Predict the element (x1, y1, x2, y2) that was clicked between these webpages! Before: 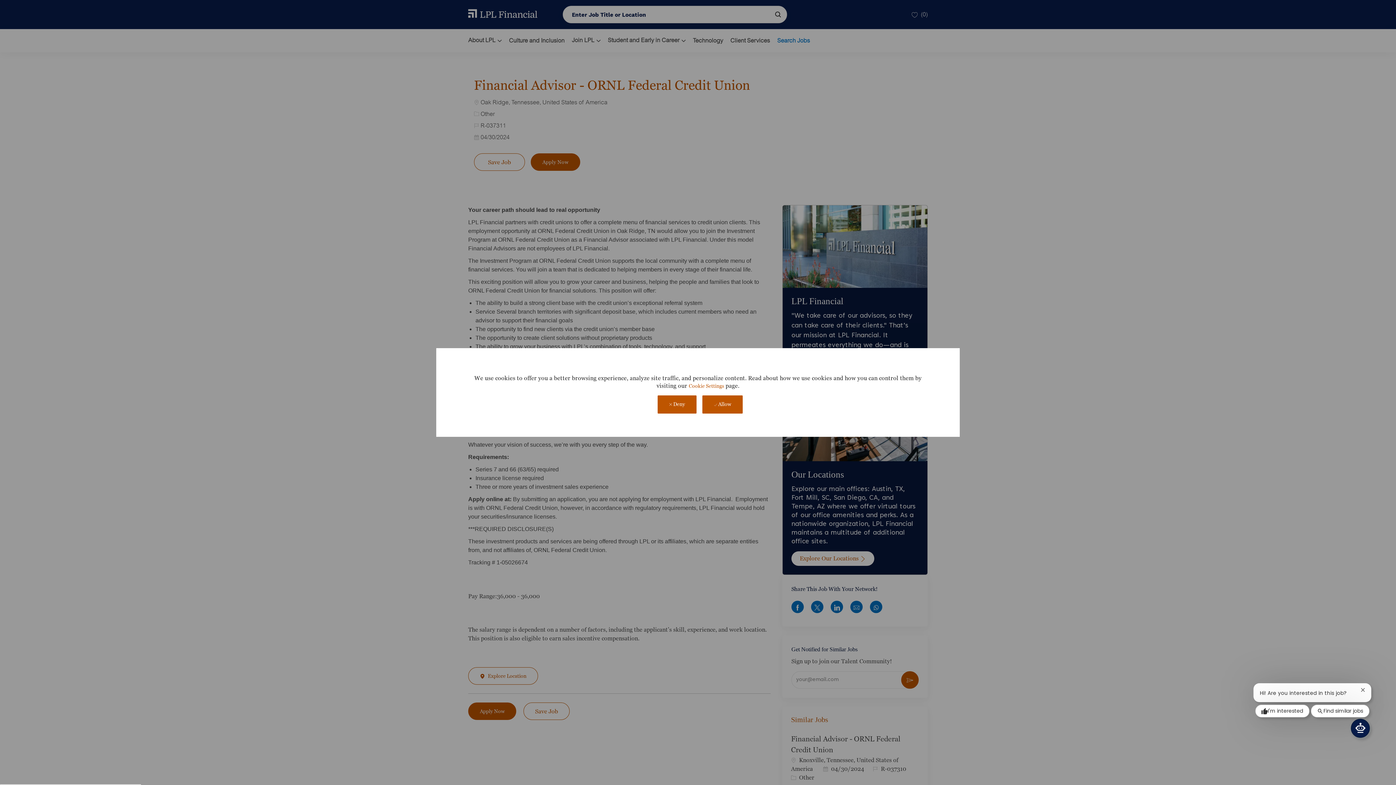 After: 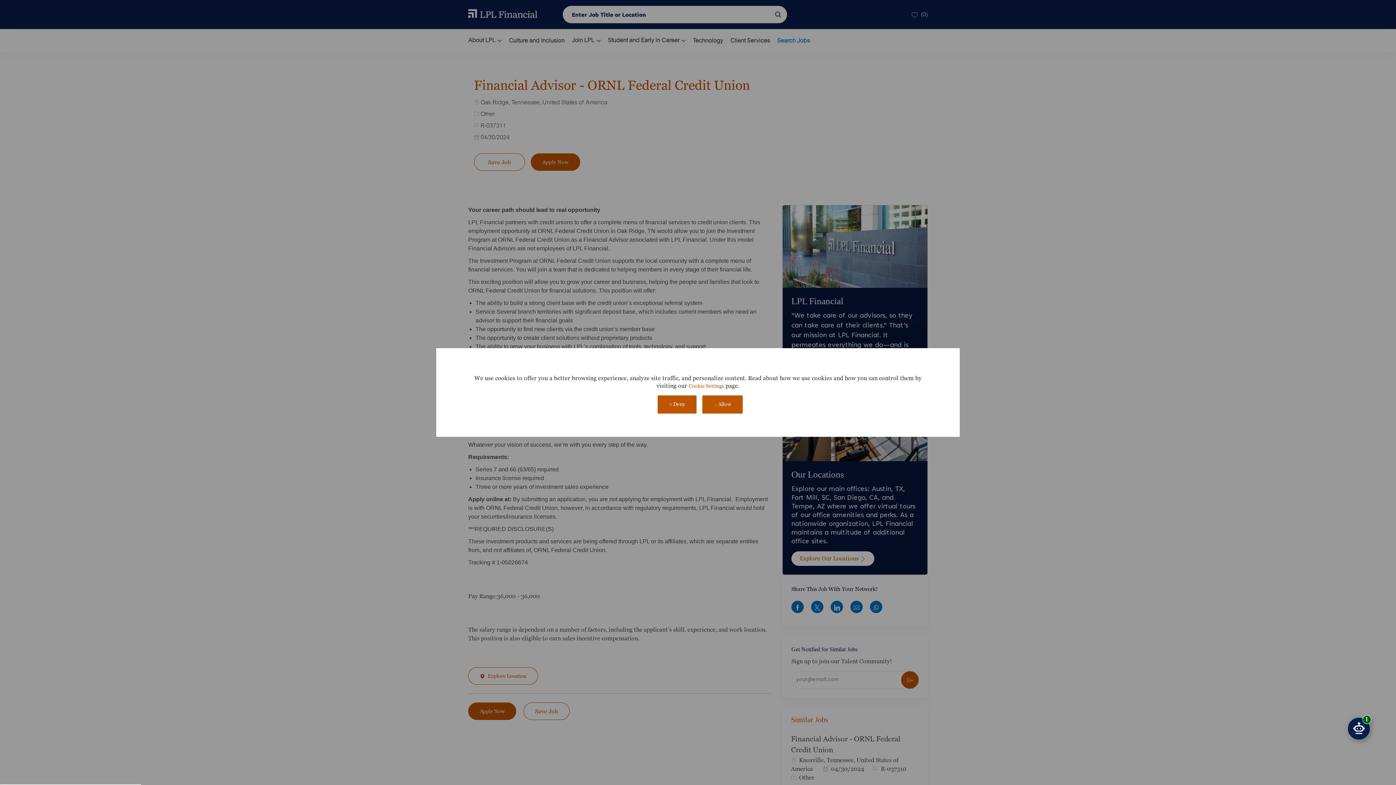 Action: label: Find similar jobs bbox: (1311, 705, 1369, 717)